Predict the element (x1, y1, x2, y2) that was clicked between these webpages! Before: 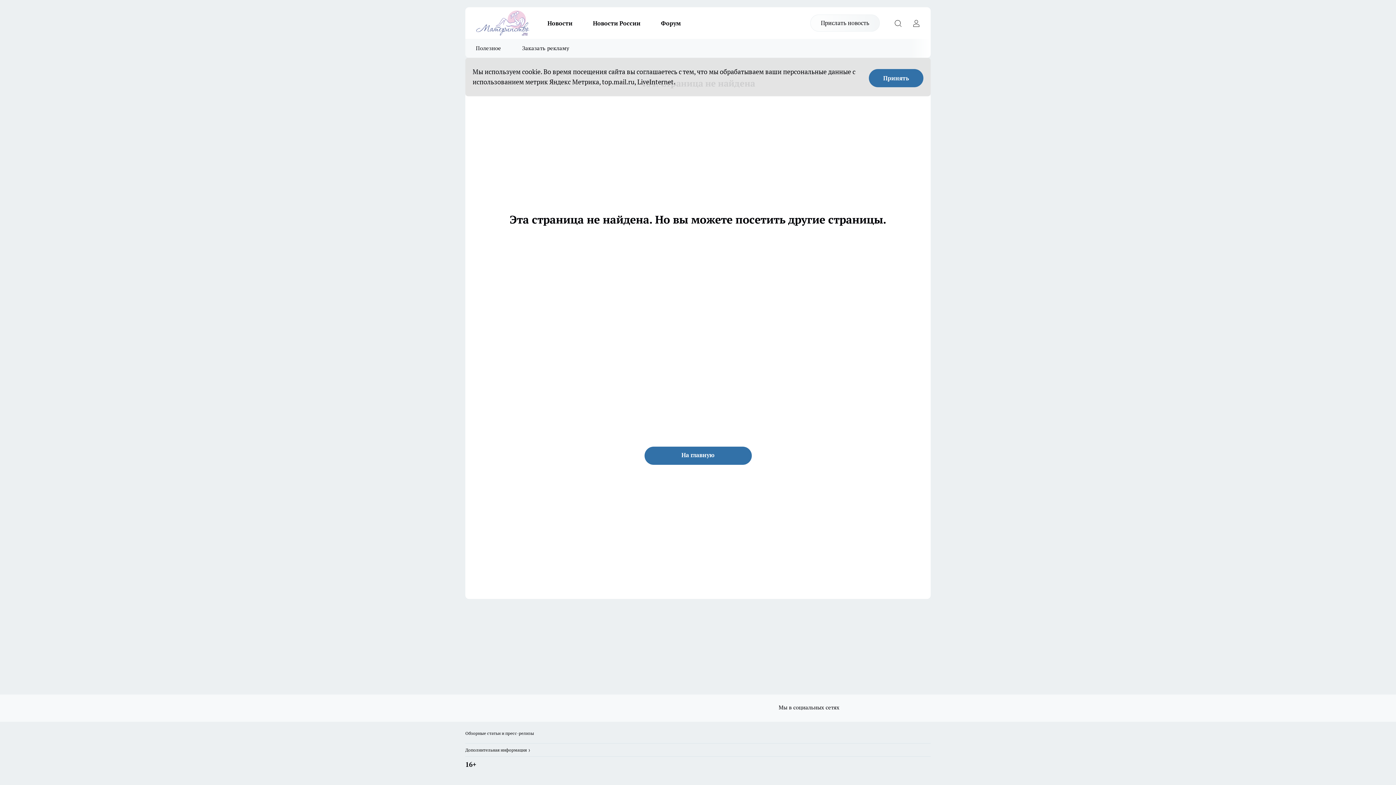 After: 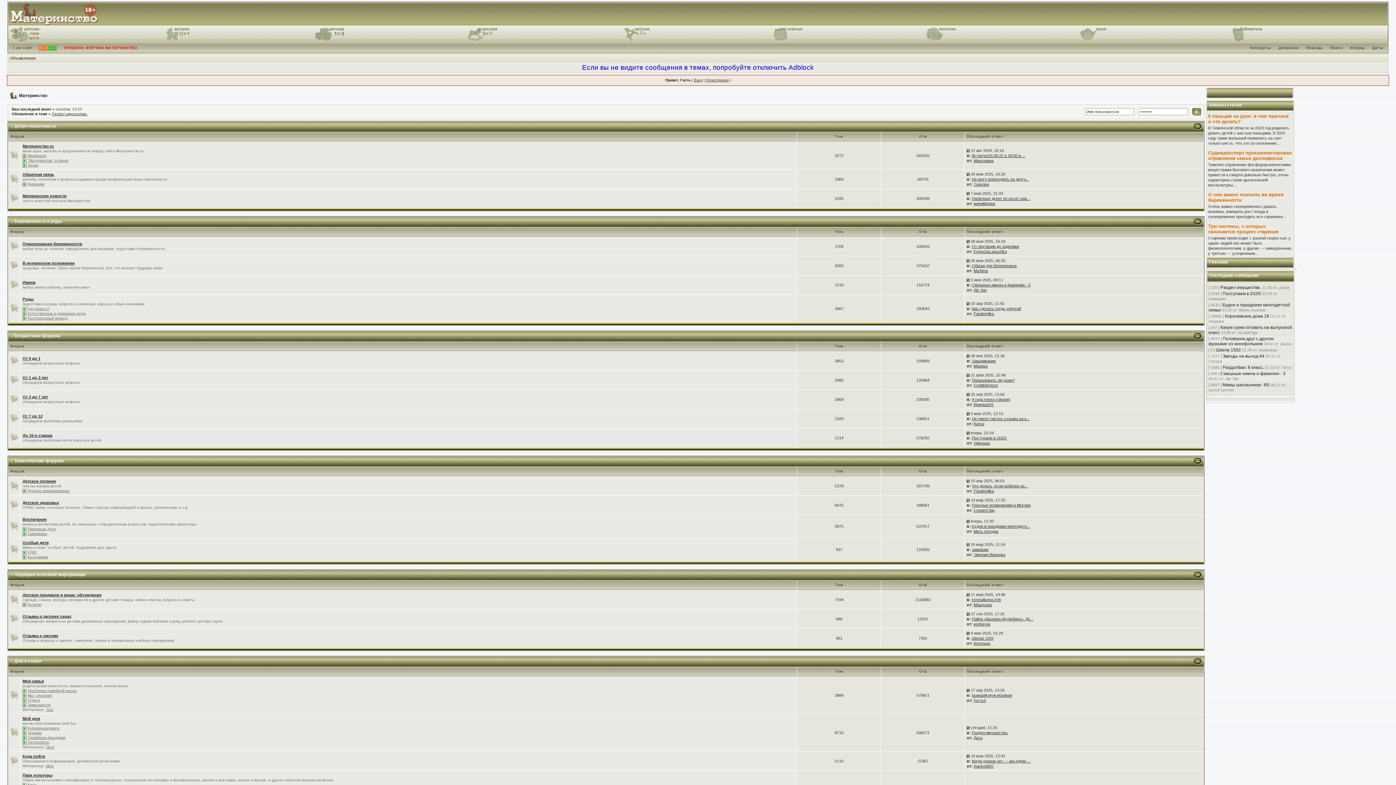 Action: label: Форум bbox: (650, 18, 691, 27)